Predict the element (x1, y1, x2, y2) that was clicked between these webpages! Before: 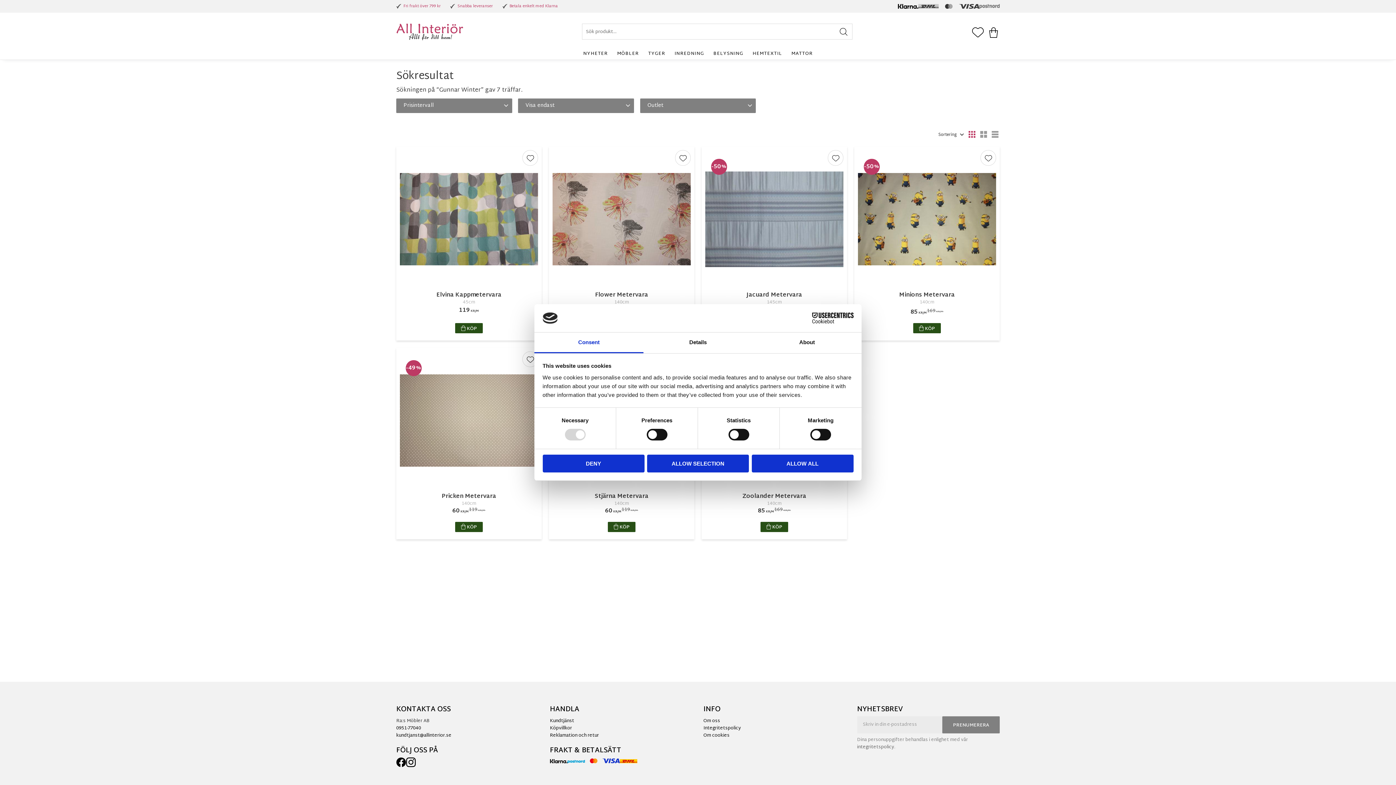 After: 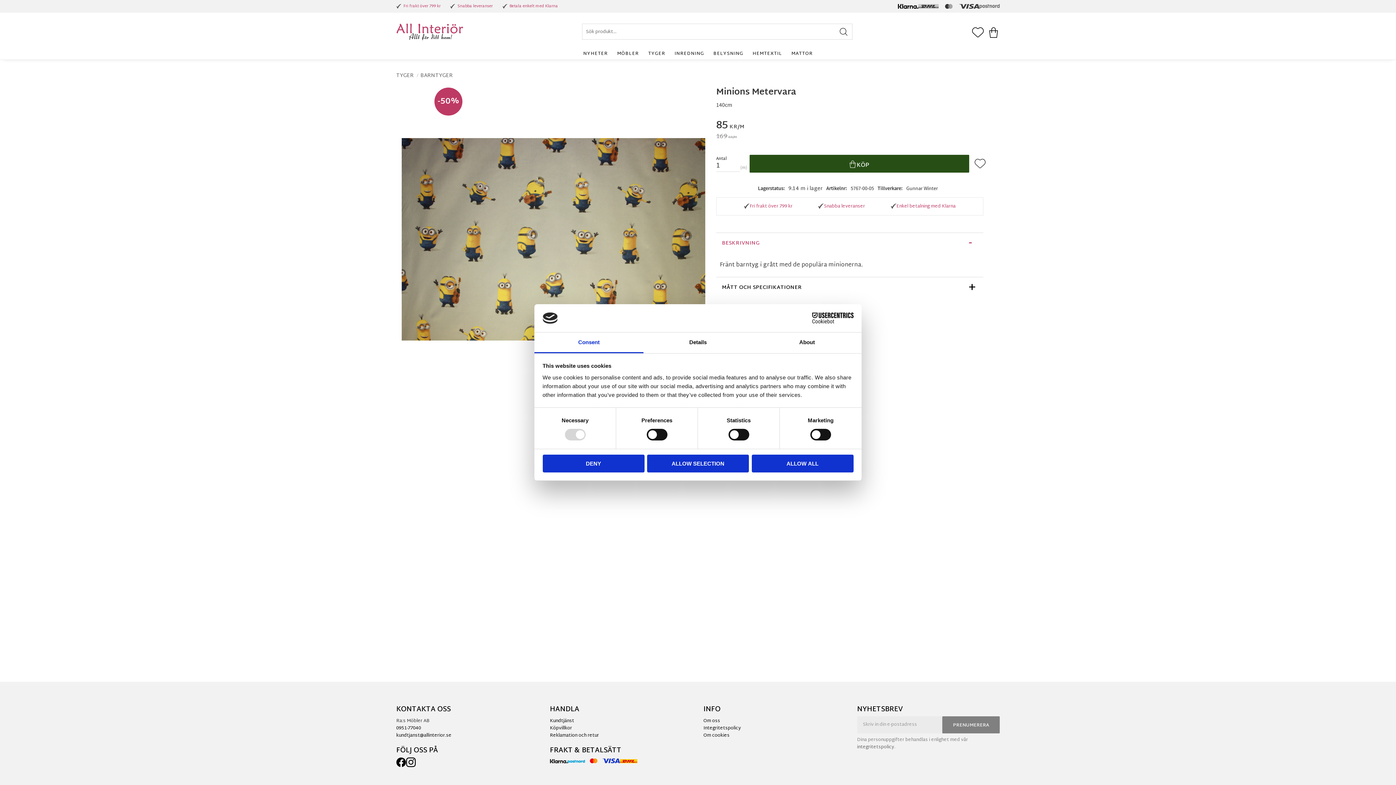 Action: bbox: (858, 150, 996, 323) label: Minions Metervara

140cm

85 KR/M
169 KR/M
50
%